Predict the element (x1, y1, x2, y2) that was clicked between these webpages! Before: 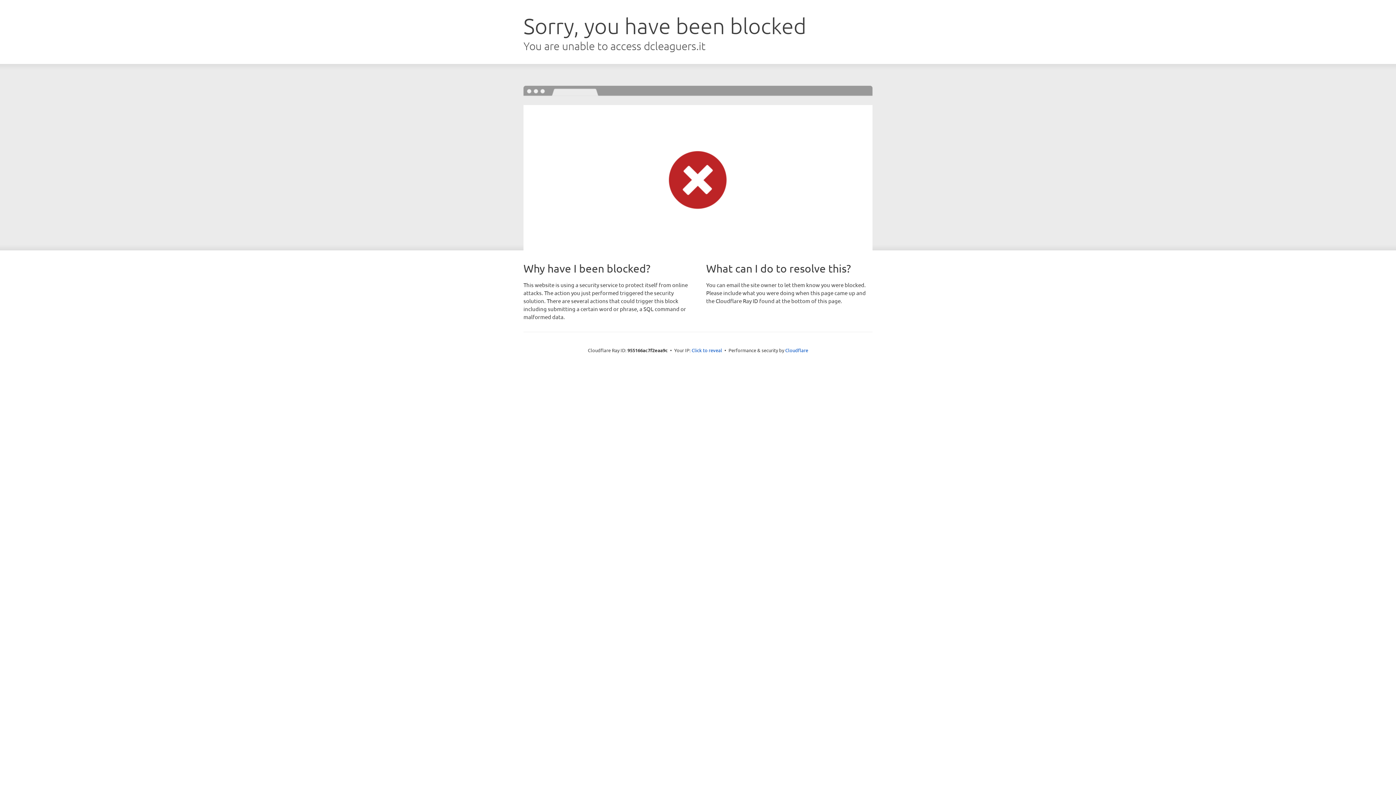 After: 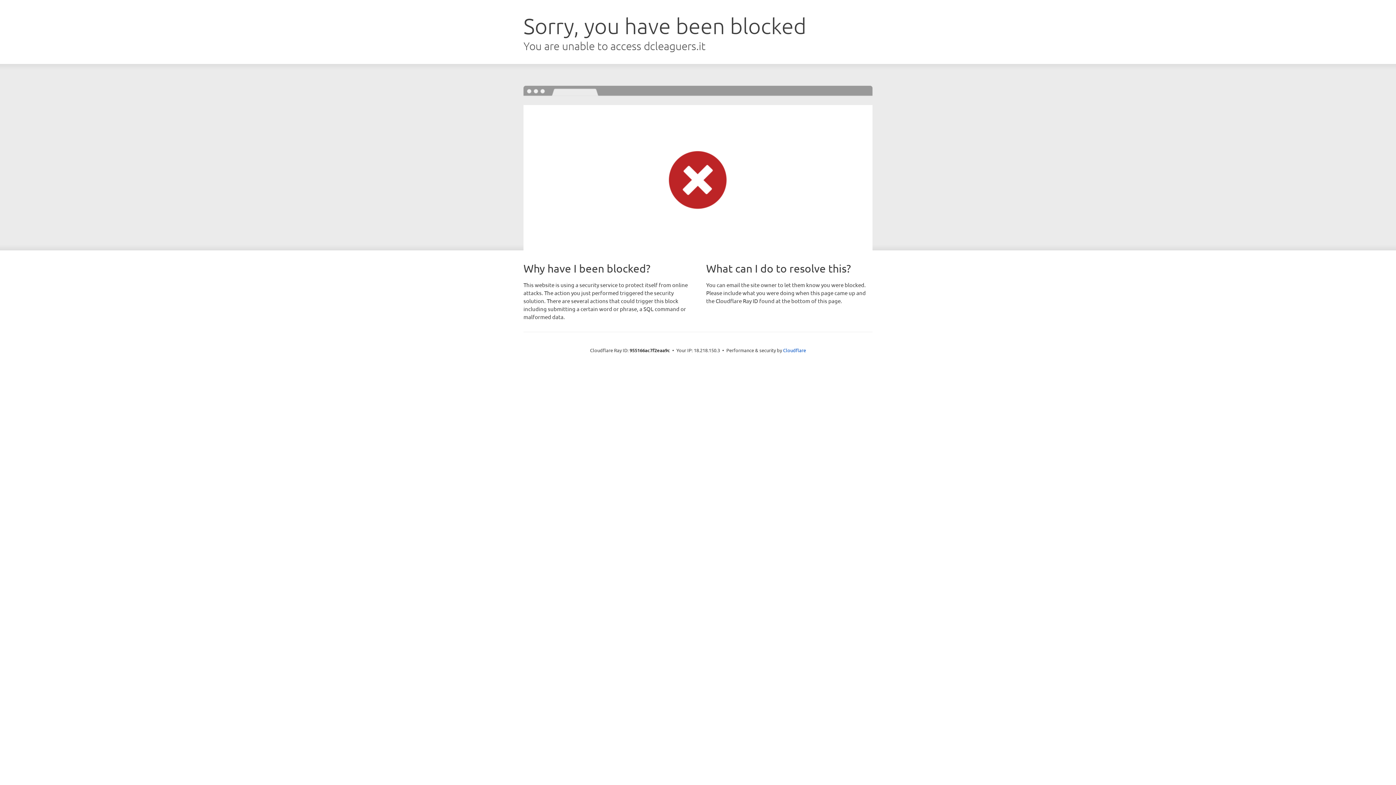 Action: label: Click to reveal bbox: (691, 346, 722, 353)